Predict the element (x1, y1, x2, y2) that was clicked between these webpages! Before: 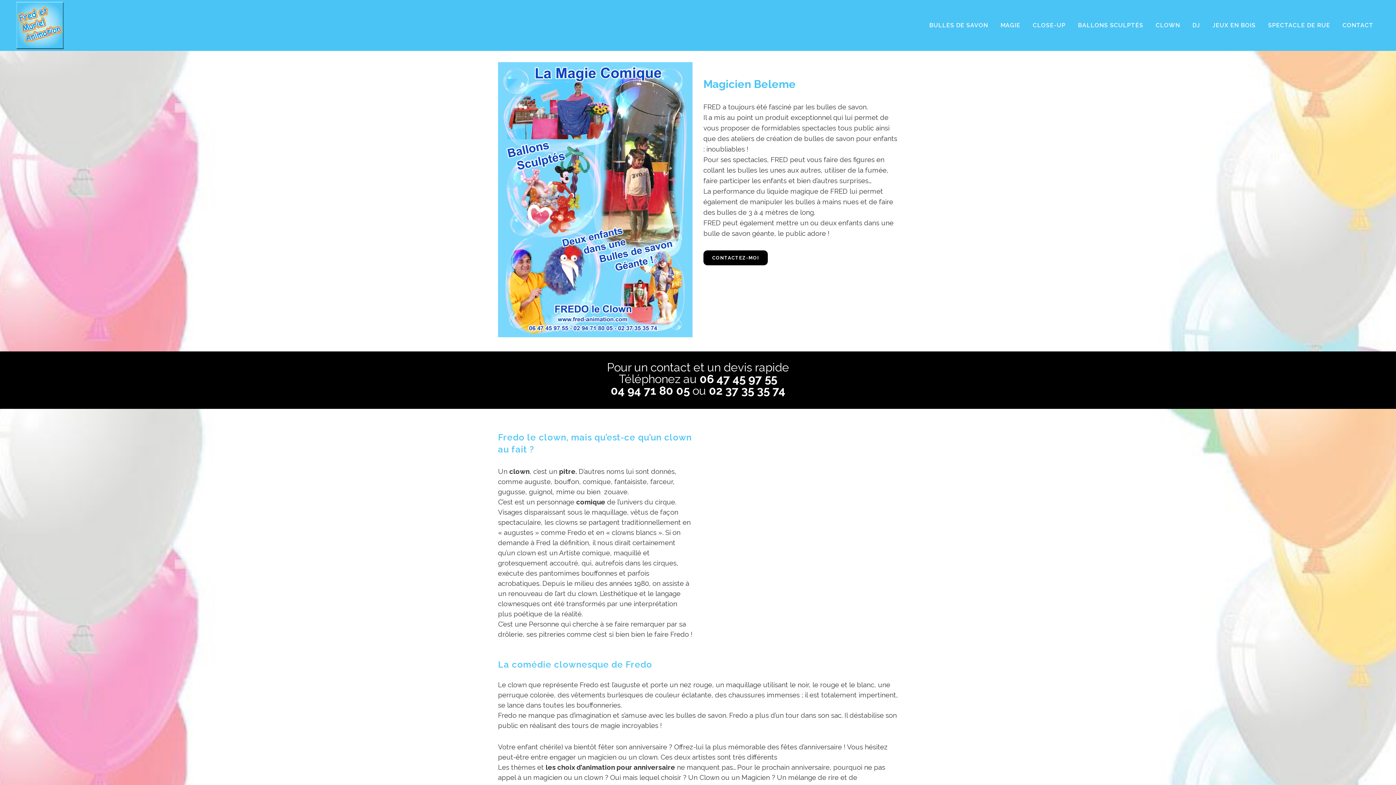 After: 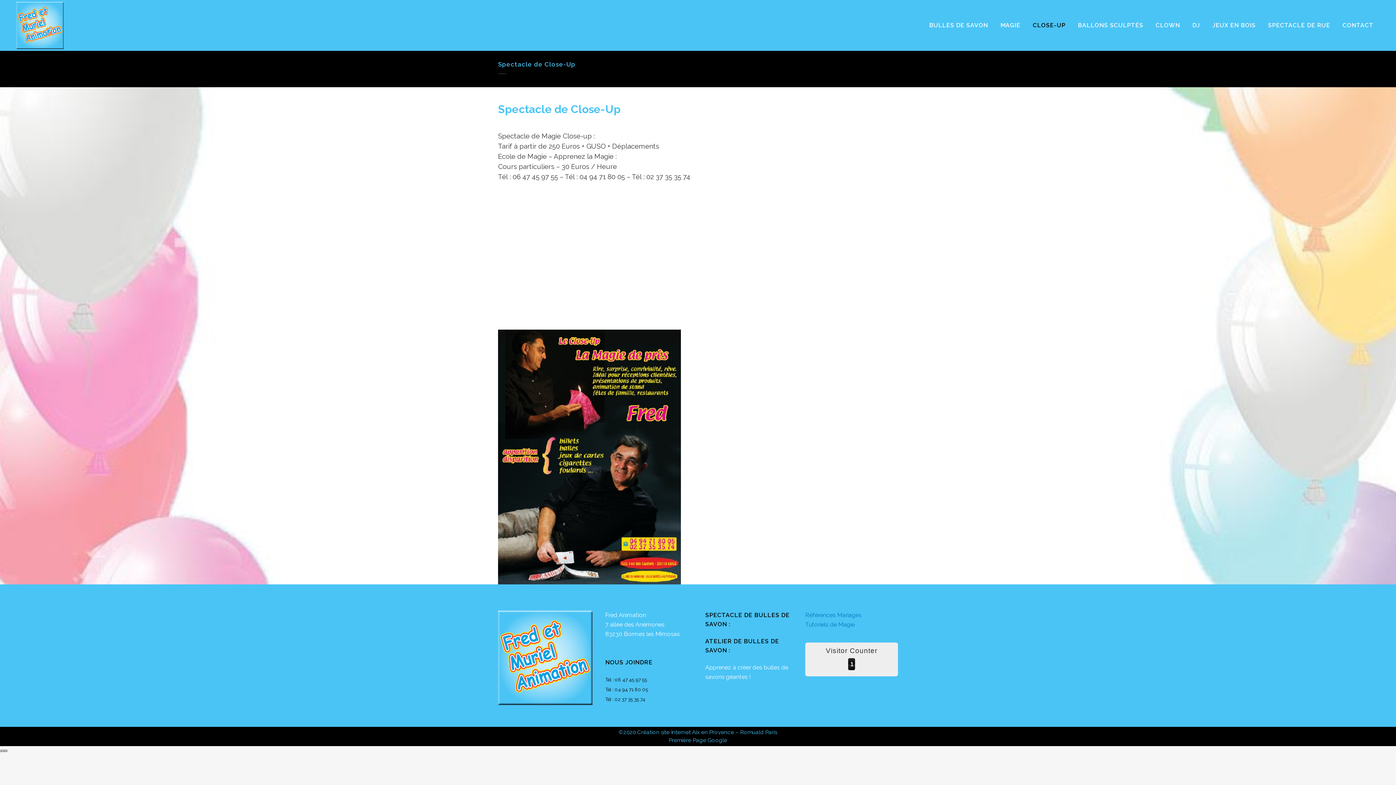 Action: label: CLOSE-UP bbox: (1026, 0, 1072, 50)